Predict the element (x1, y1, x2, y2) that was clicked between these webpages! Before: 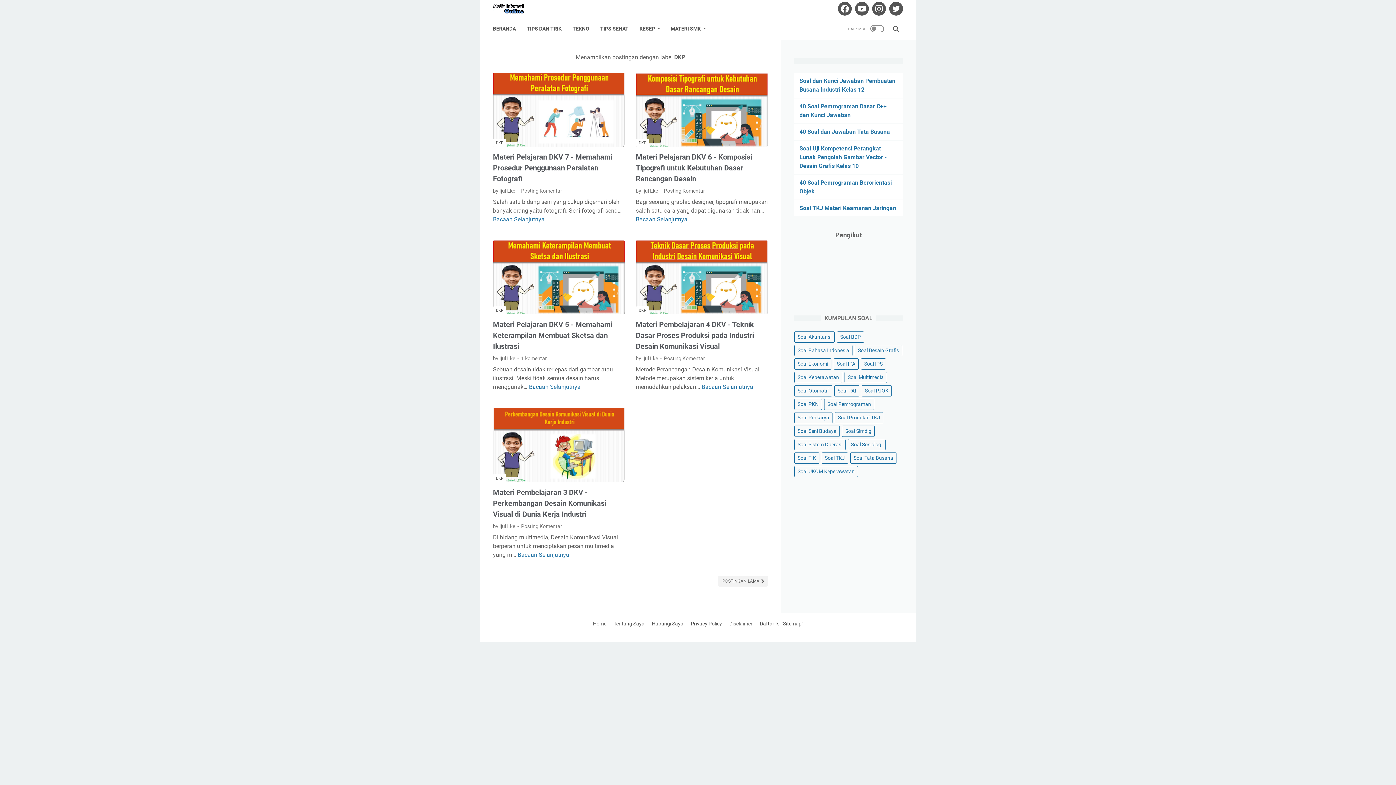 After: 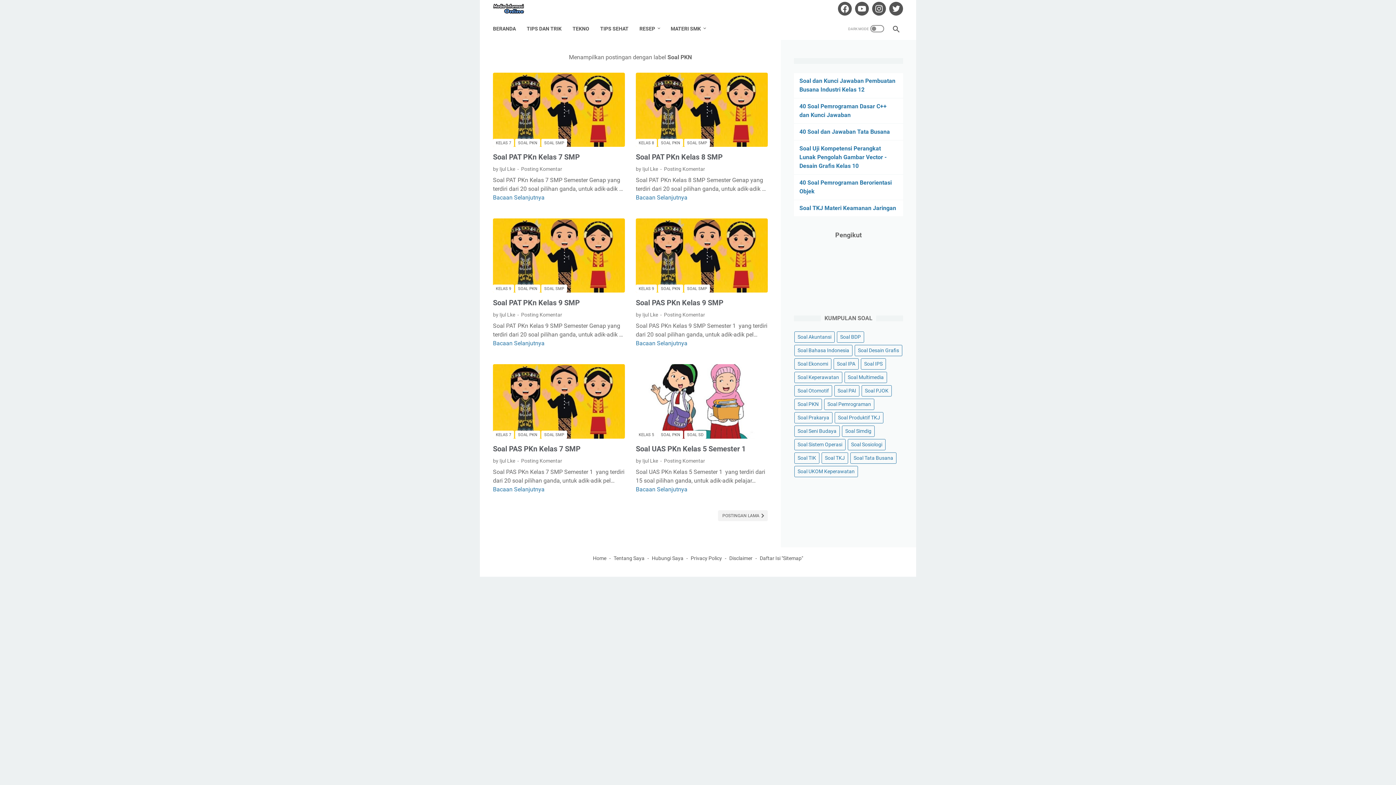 Action: bbox: (794, 398, 822, 410) label: Soal PKN